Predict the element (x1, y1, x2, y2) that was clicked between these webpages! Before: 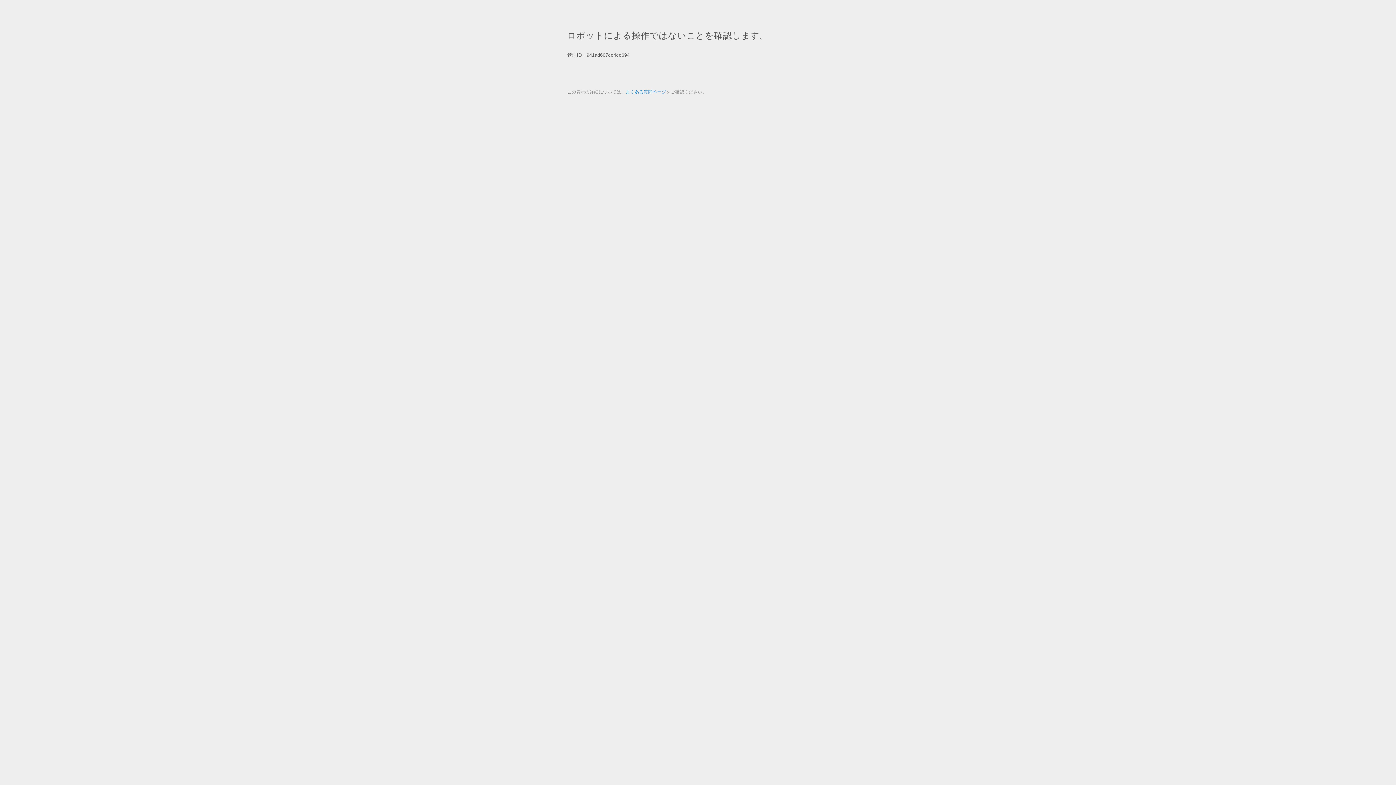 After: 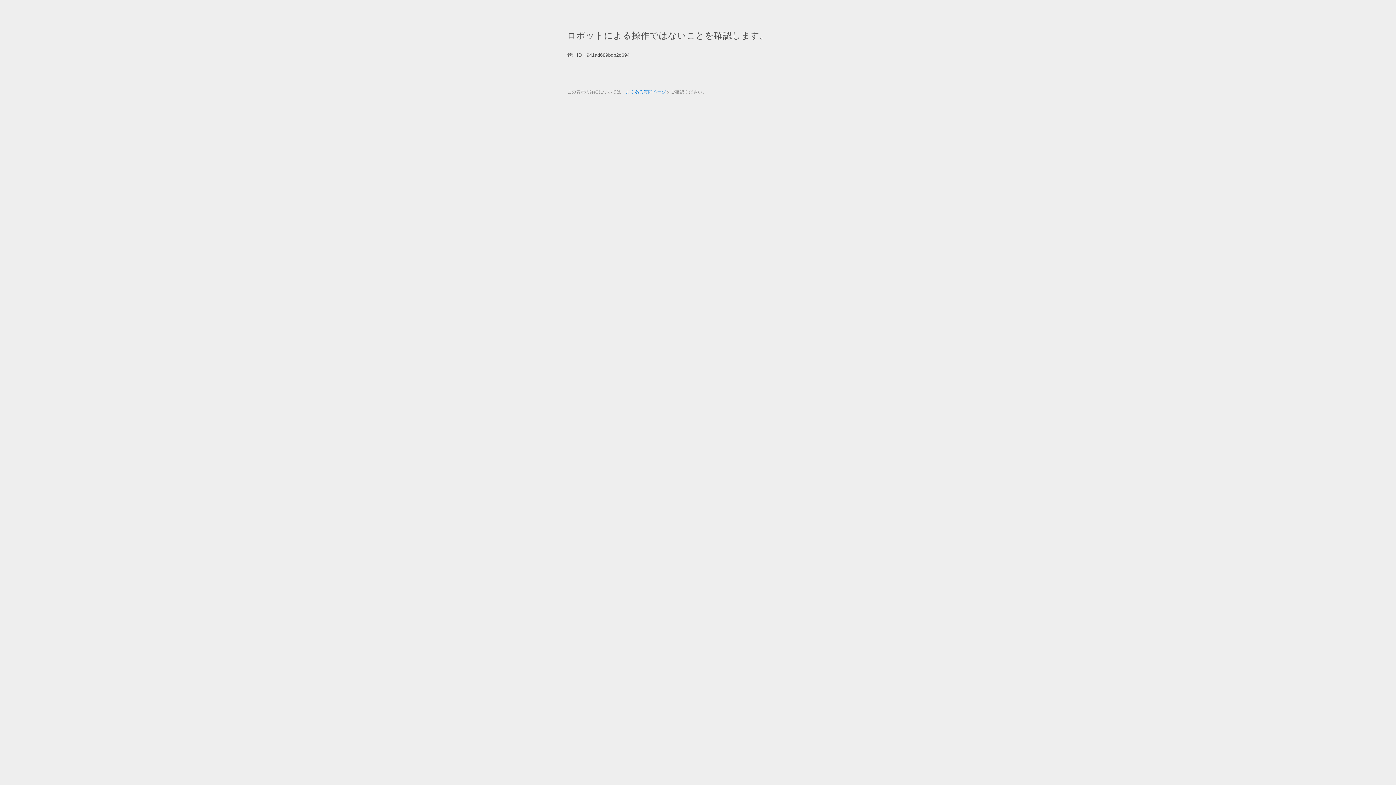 Action: label: よくある質問ページ bbox: (625, 89, 666, 94)